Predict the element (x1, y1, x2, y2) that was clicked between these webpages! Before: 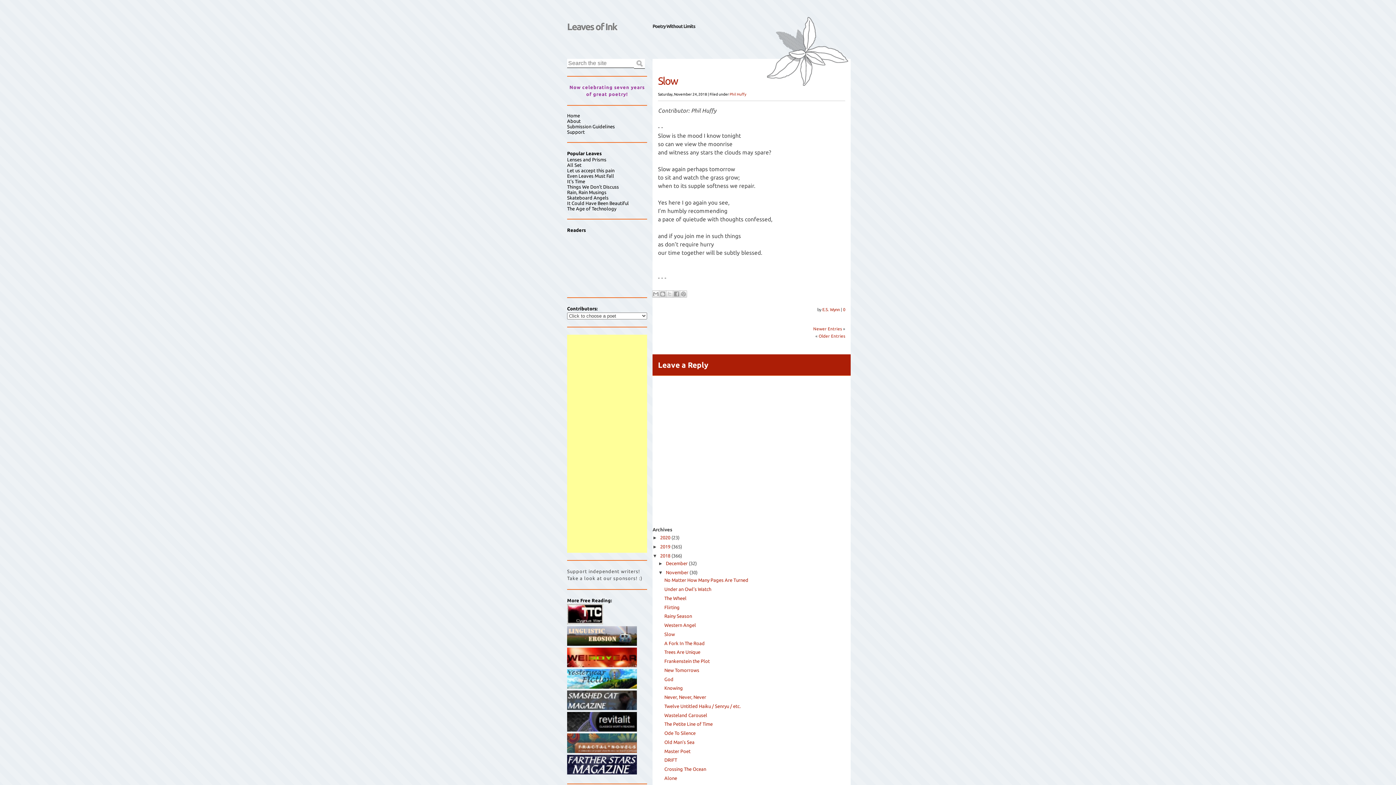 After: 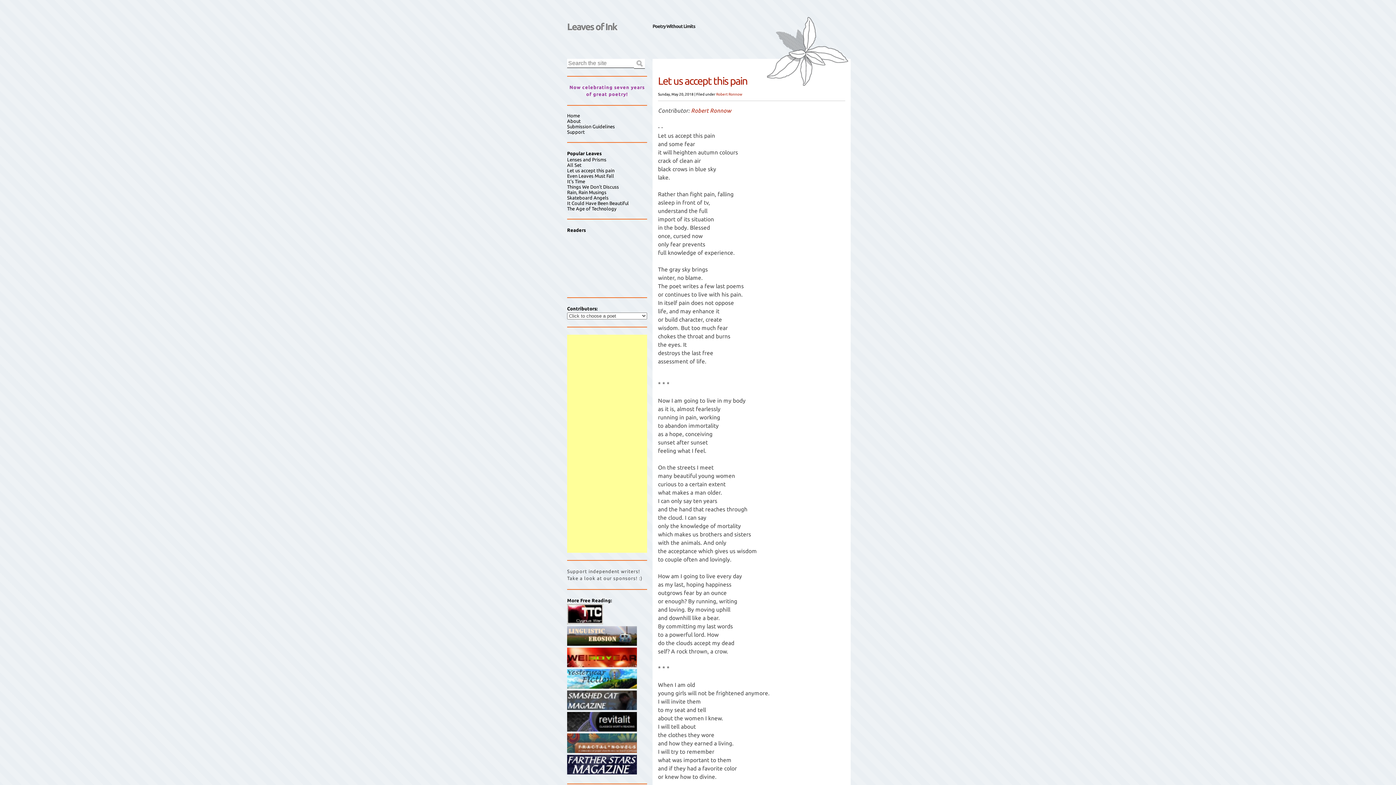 Action: bbox: (567, 168, 614, 173) label: Let us accept this pain